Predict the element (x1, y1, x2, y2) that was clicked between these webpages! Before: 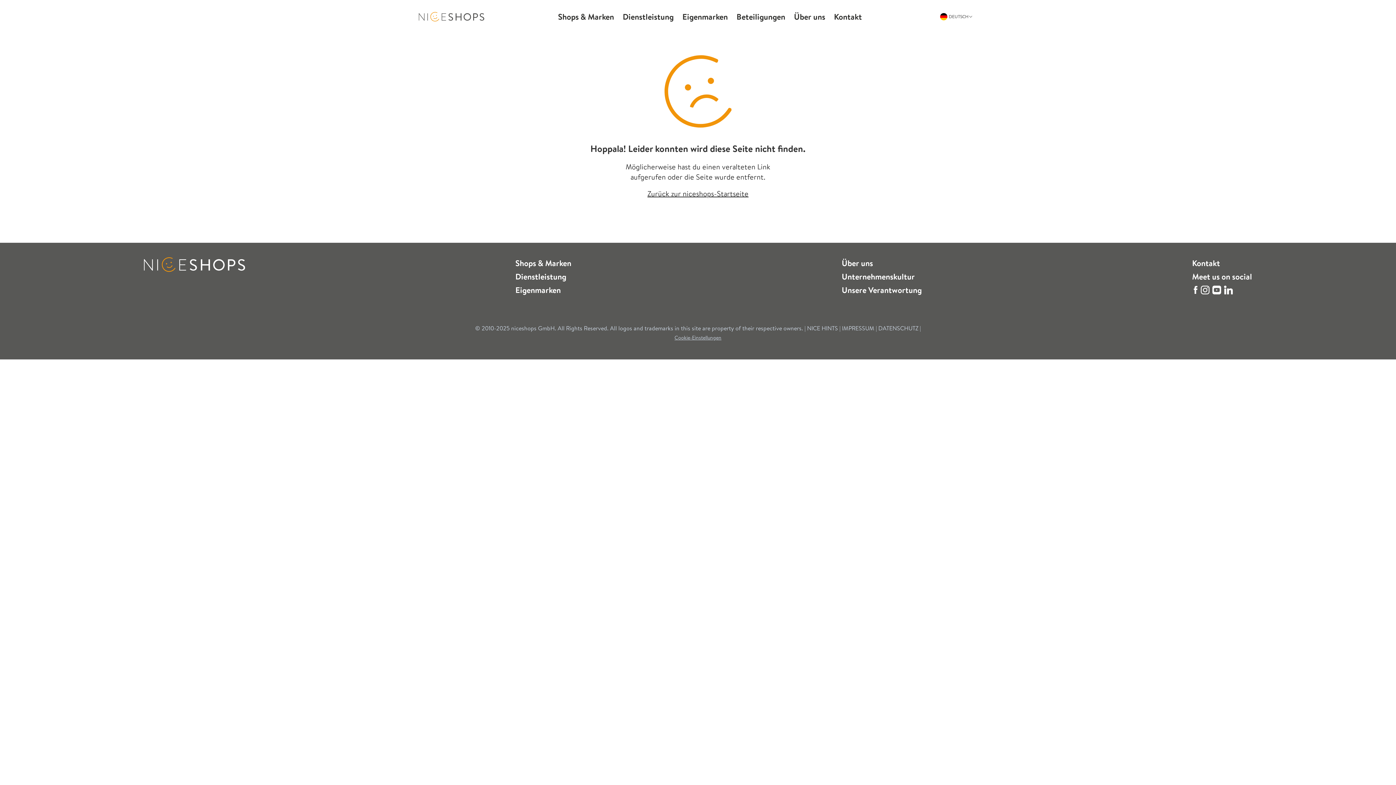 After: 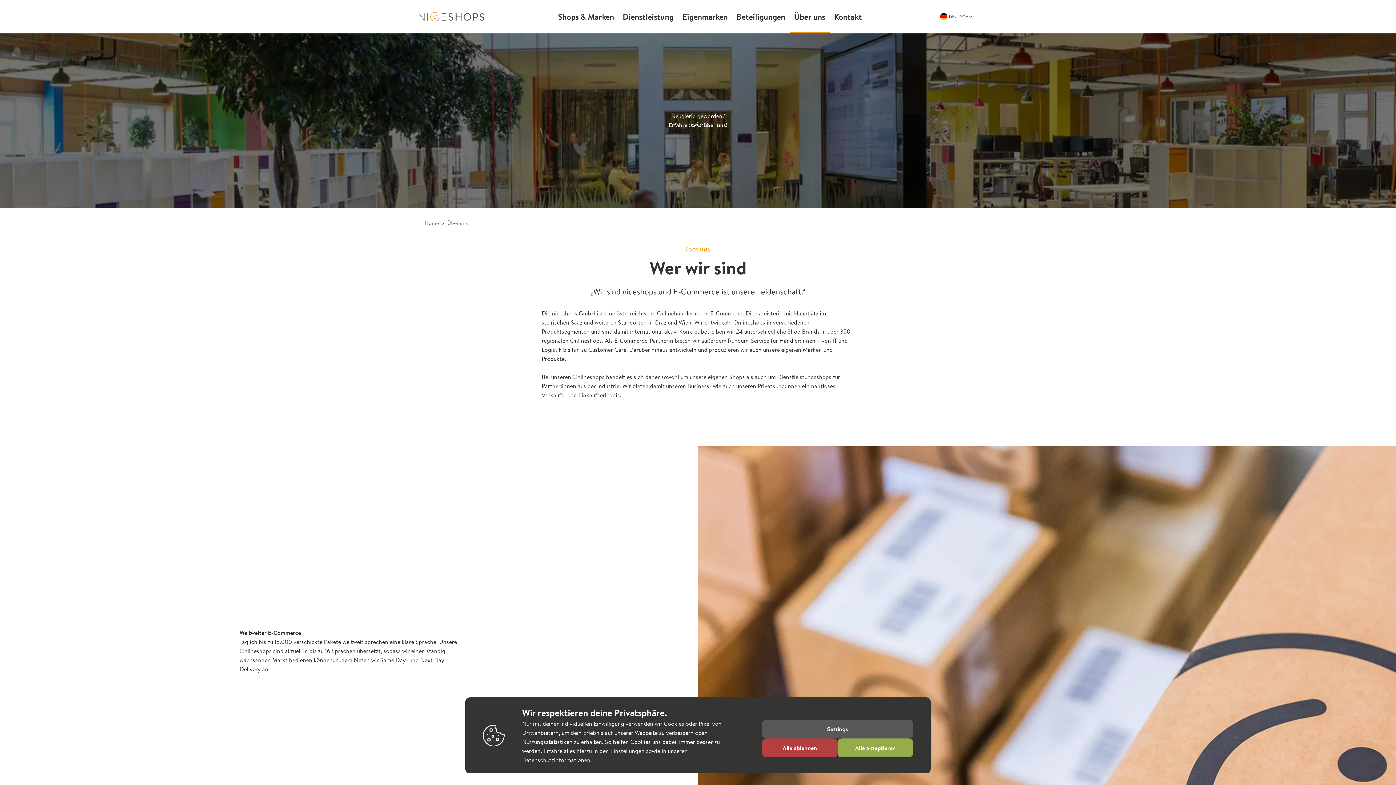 Action: label: Über uns bbox: (841, 257, 873, 268)